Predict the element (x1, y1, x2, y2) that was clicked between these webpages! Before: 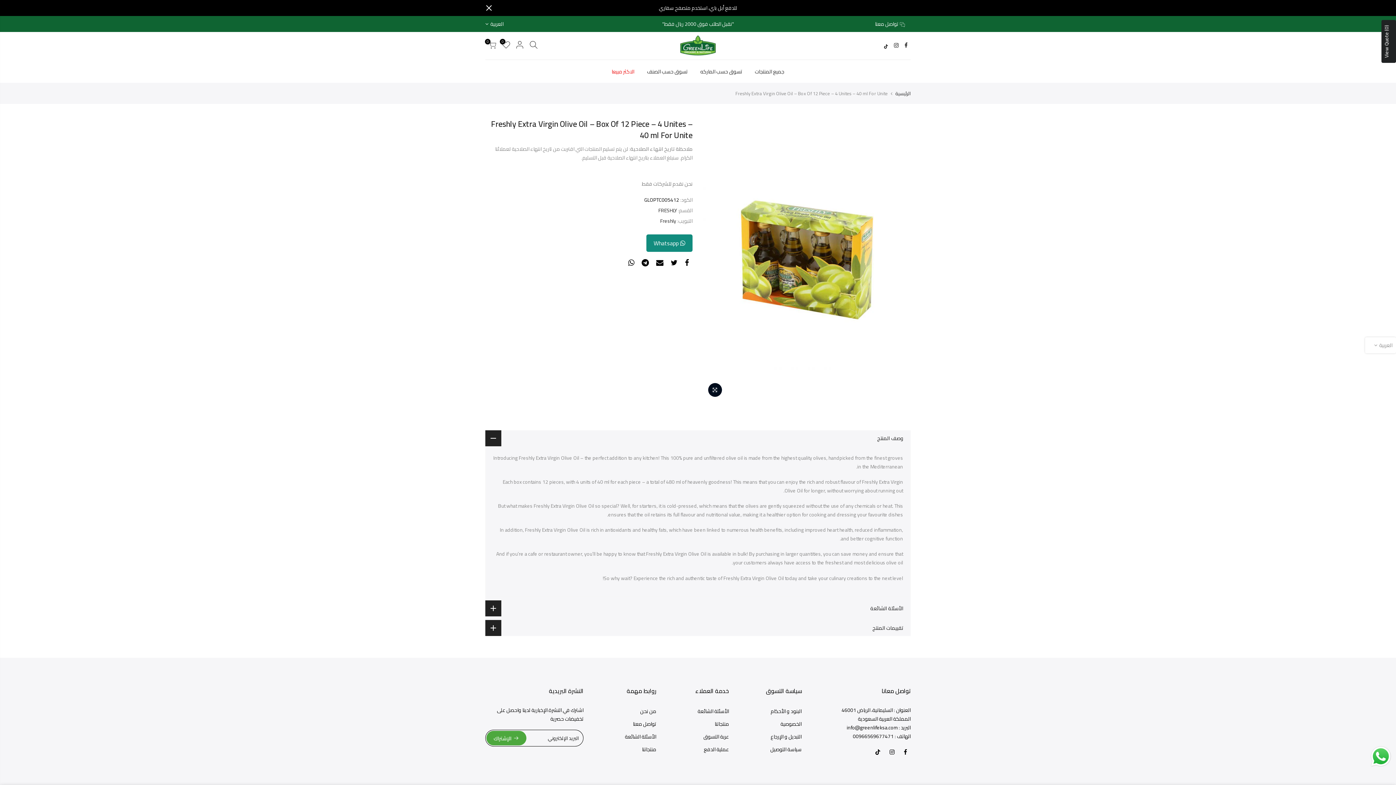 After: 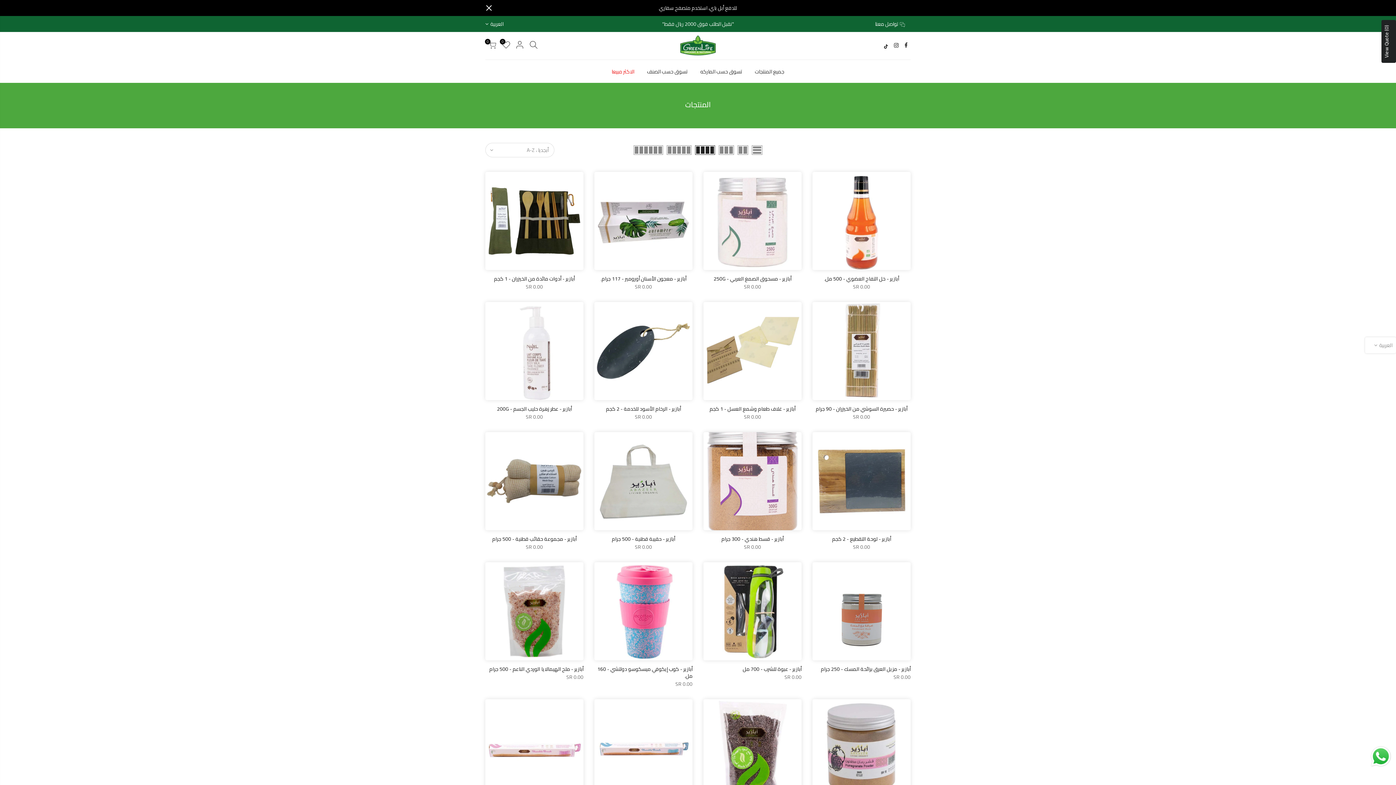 Action: bbox: (642, 745, 656, 754) label: منتجاتنا